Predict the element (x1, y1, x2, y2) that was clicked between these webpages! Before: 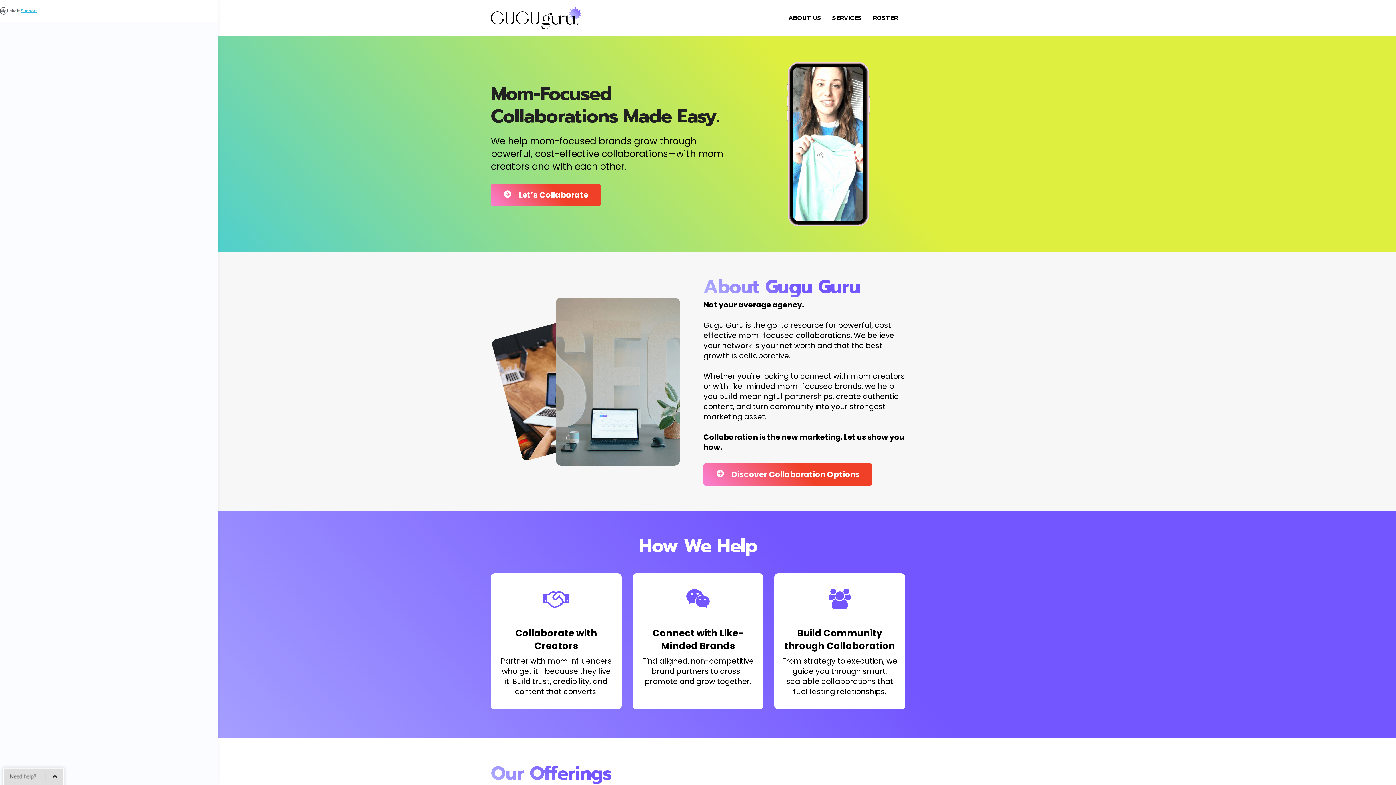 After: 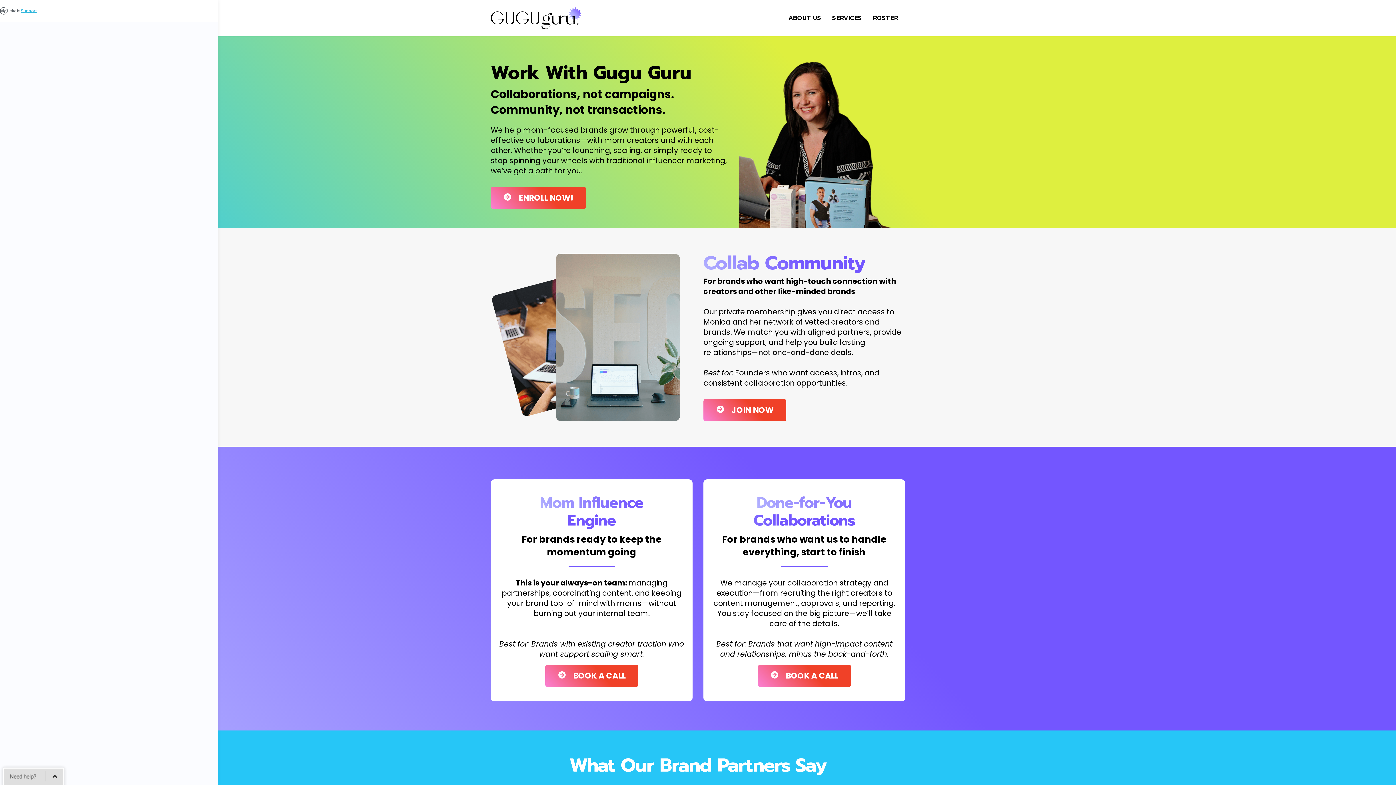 Action: label: Discover Collaboration Options bbox: (703, 463, 872, 485)